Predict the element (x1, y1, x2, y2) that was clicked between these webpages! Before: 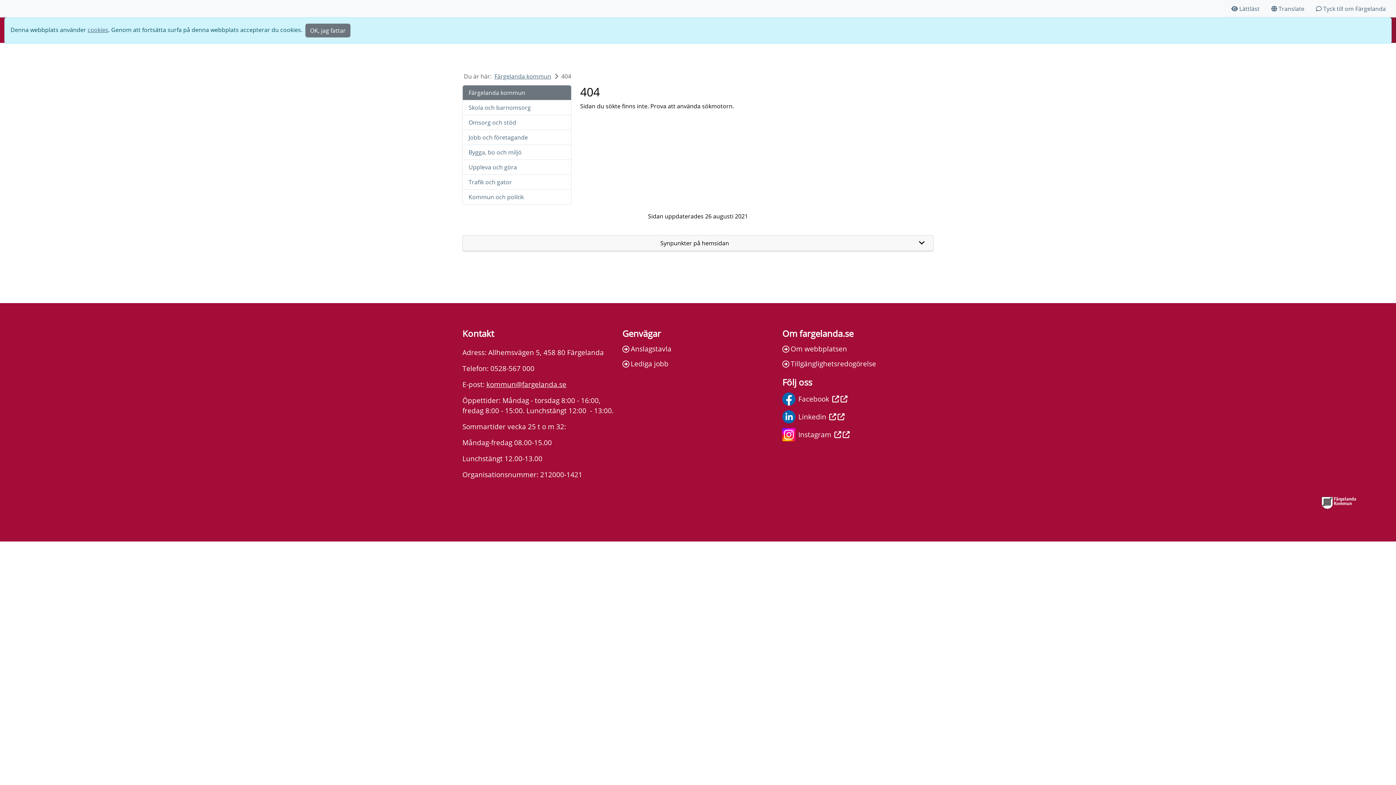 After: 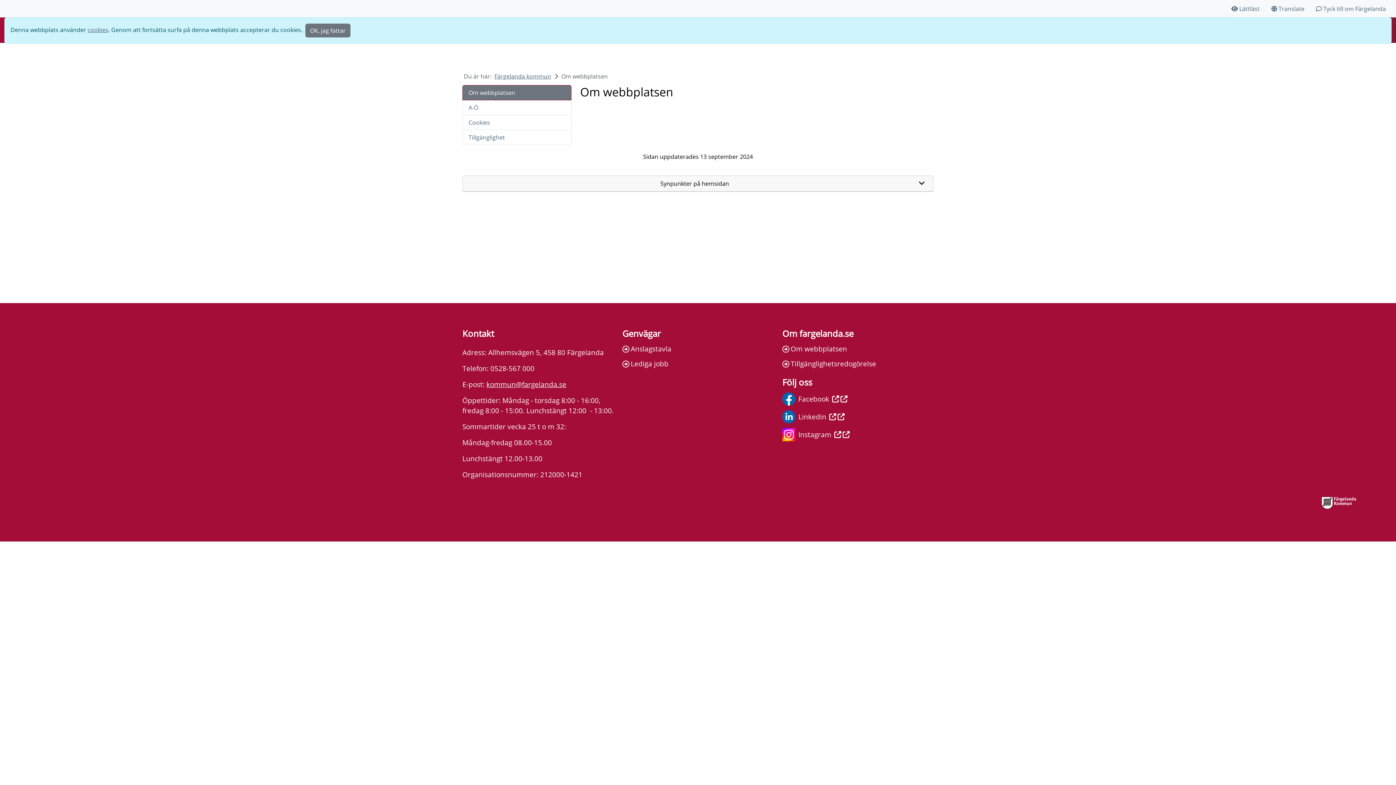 Action: label: Om webbplatsen bbox: (782, 344, 933, 354)